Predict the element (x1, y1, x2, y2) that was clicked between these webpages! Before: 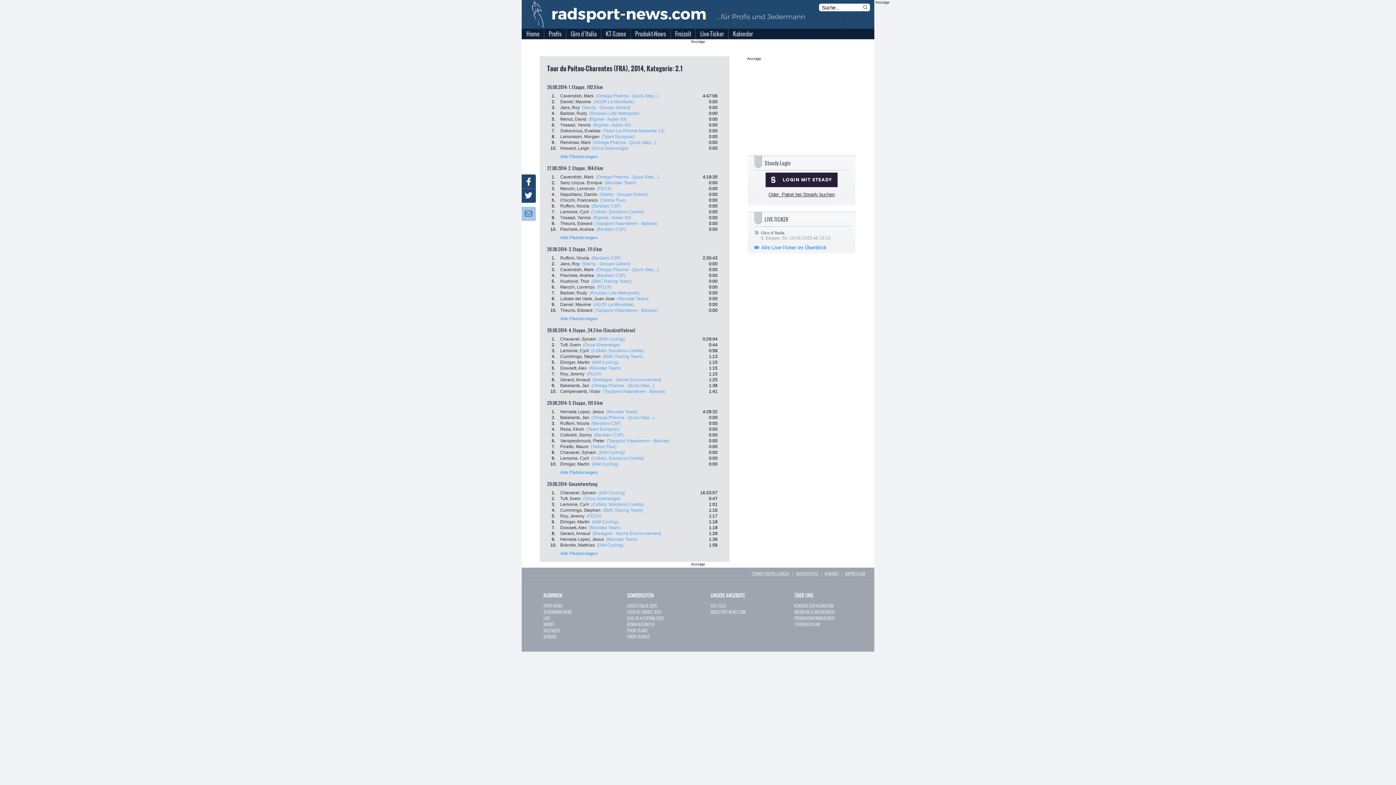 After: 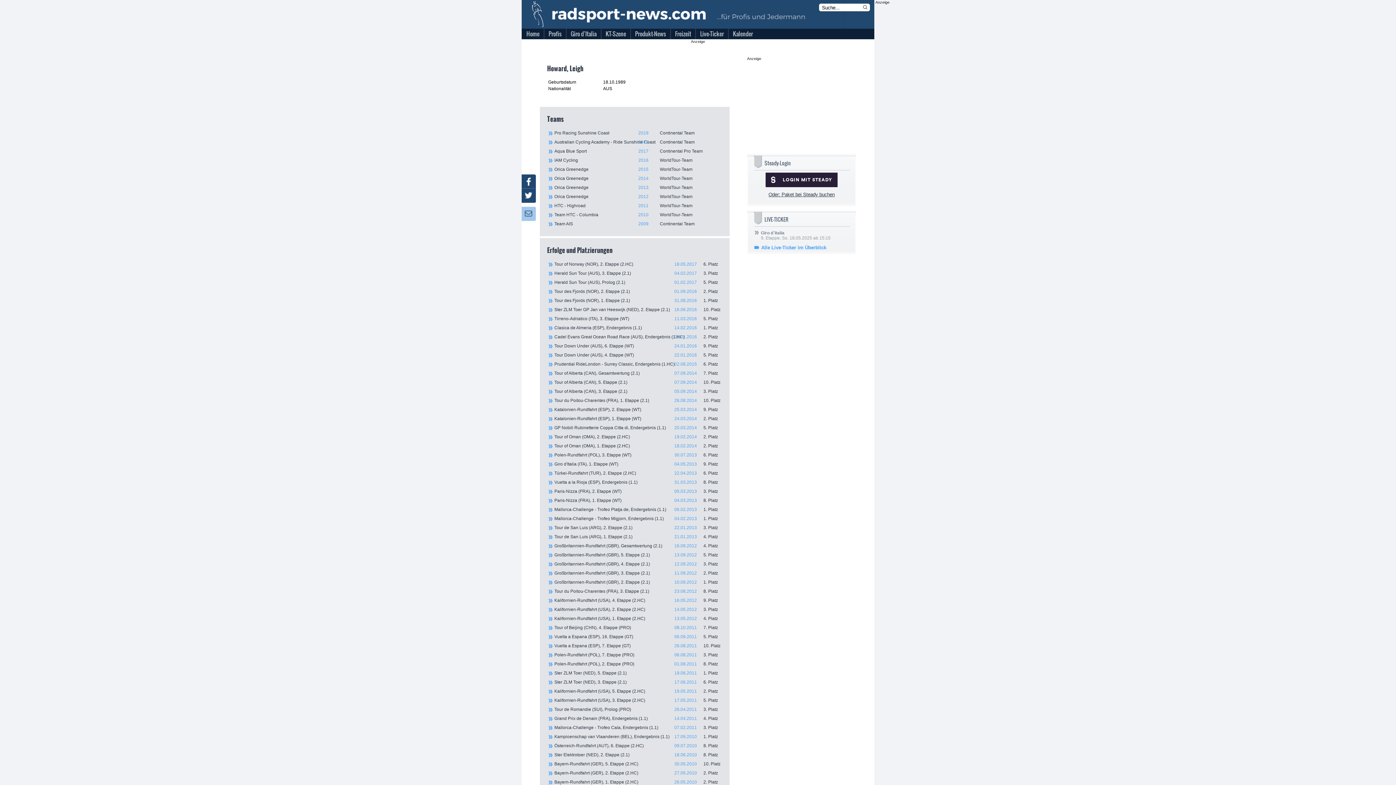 Action: bbox: (560, 145, 589, 150) label: Howard, Leigh